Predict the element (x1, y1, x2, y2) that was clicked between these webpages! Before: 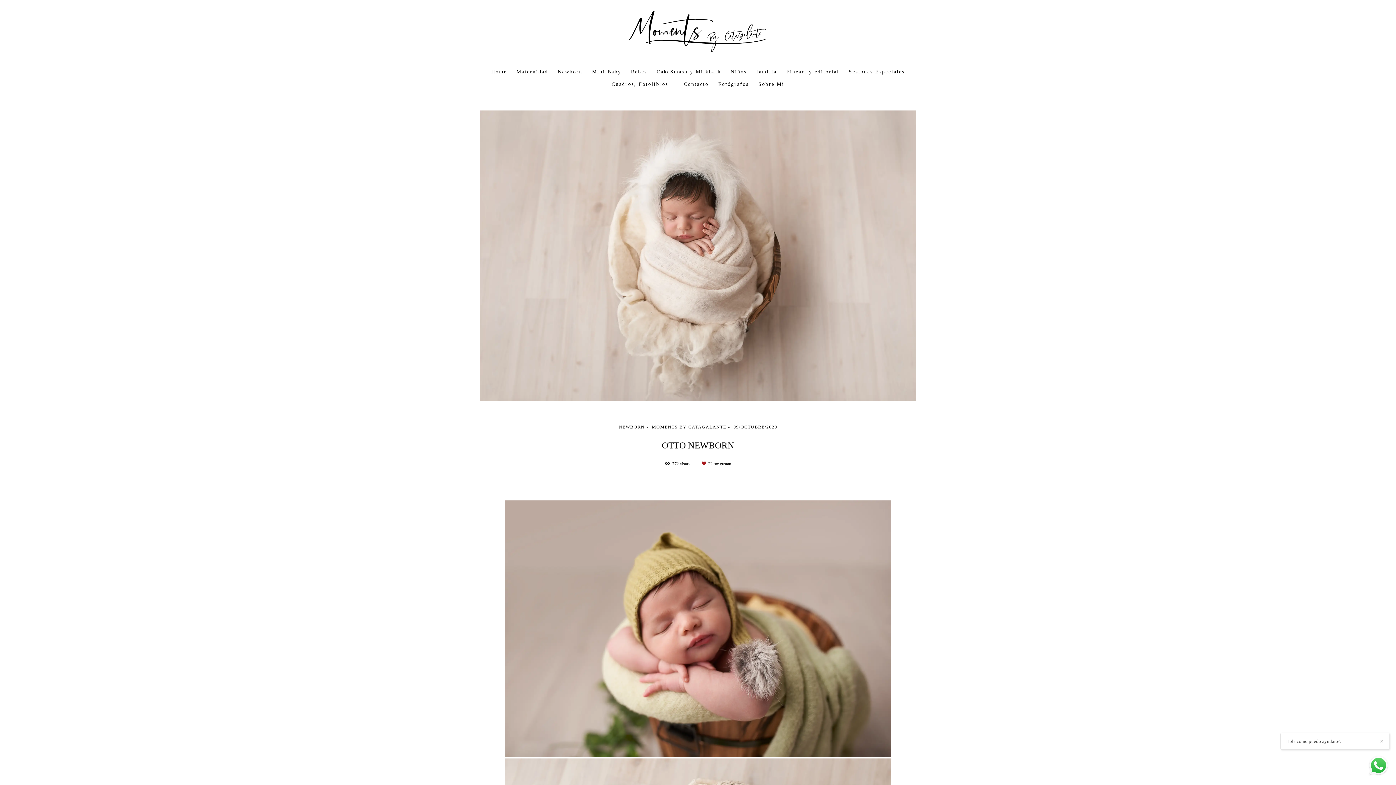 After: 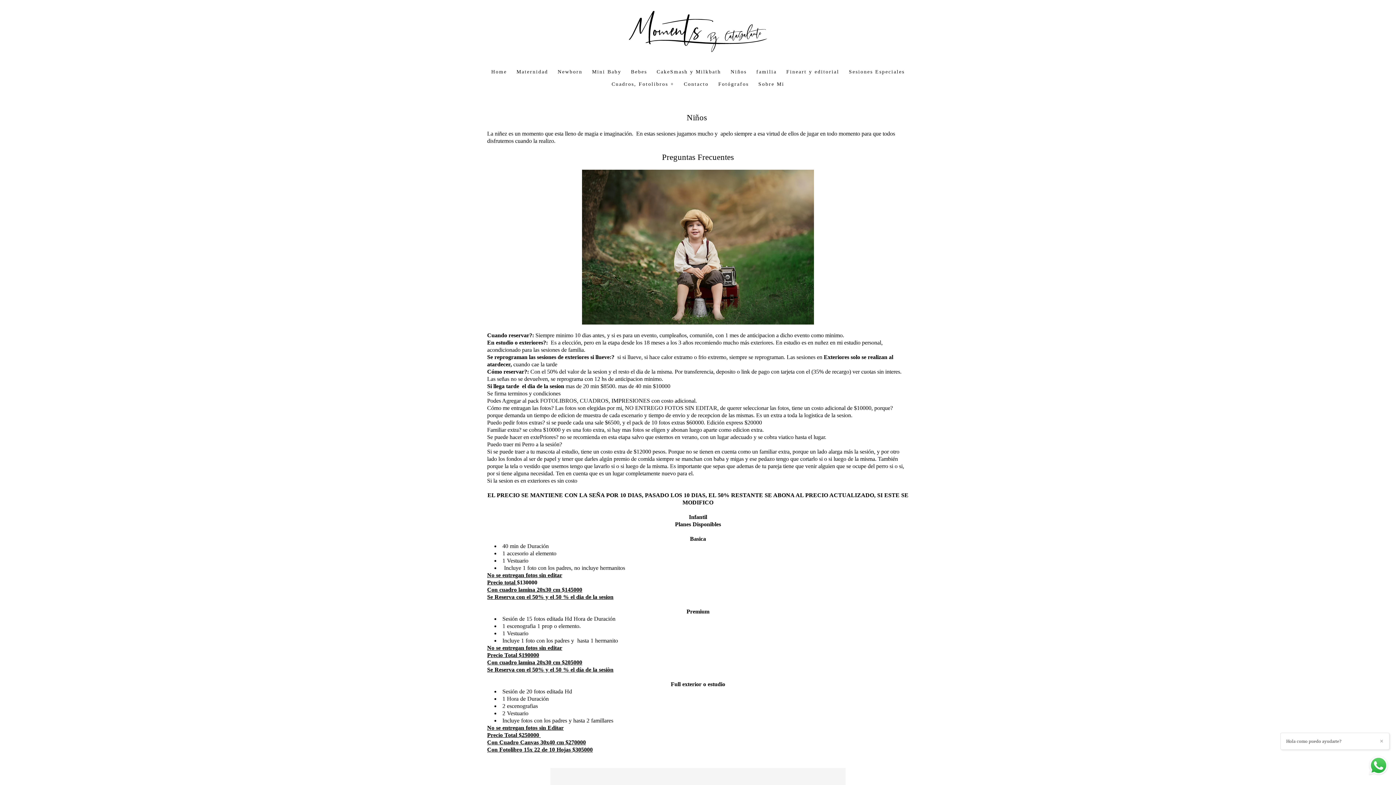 Action: bbox: (727, 65, 750, 78) label: Niños